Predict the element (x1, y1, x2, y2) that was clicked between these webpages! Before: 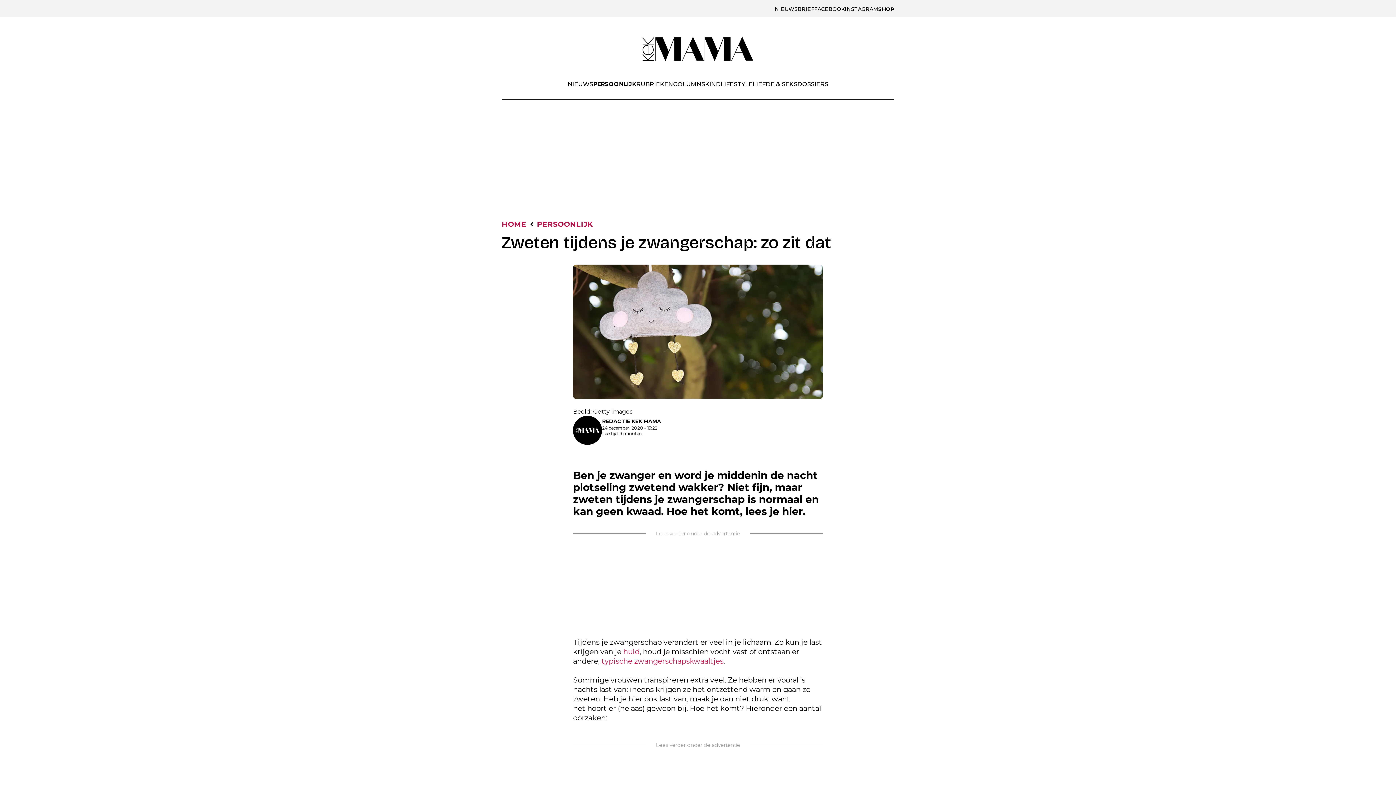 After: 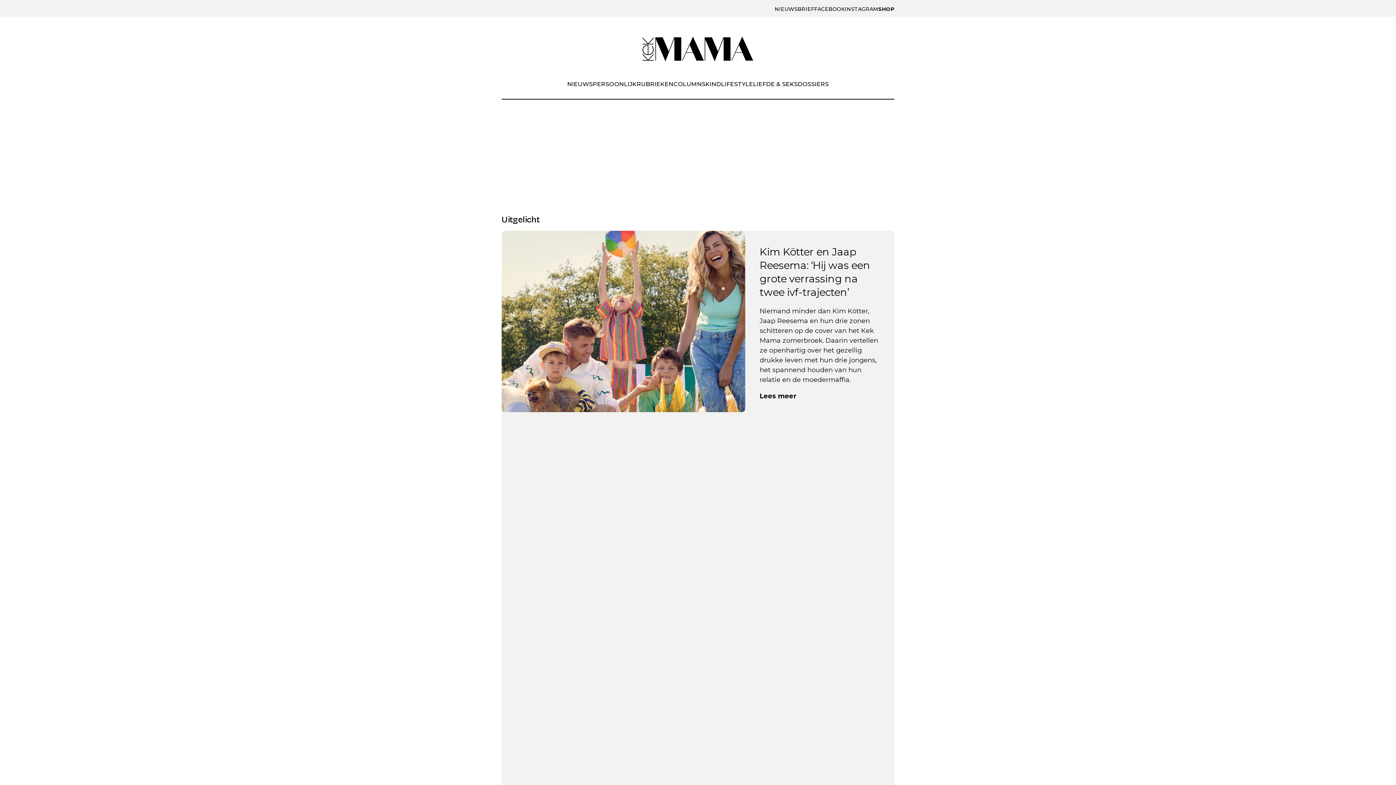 Action: bbox: (640, 34, 756, 62)